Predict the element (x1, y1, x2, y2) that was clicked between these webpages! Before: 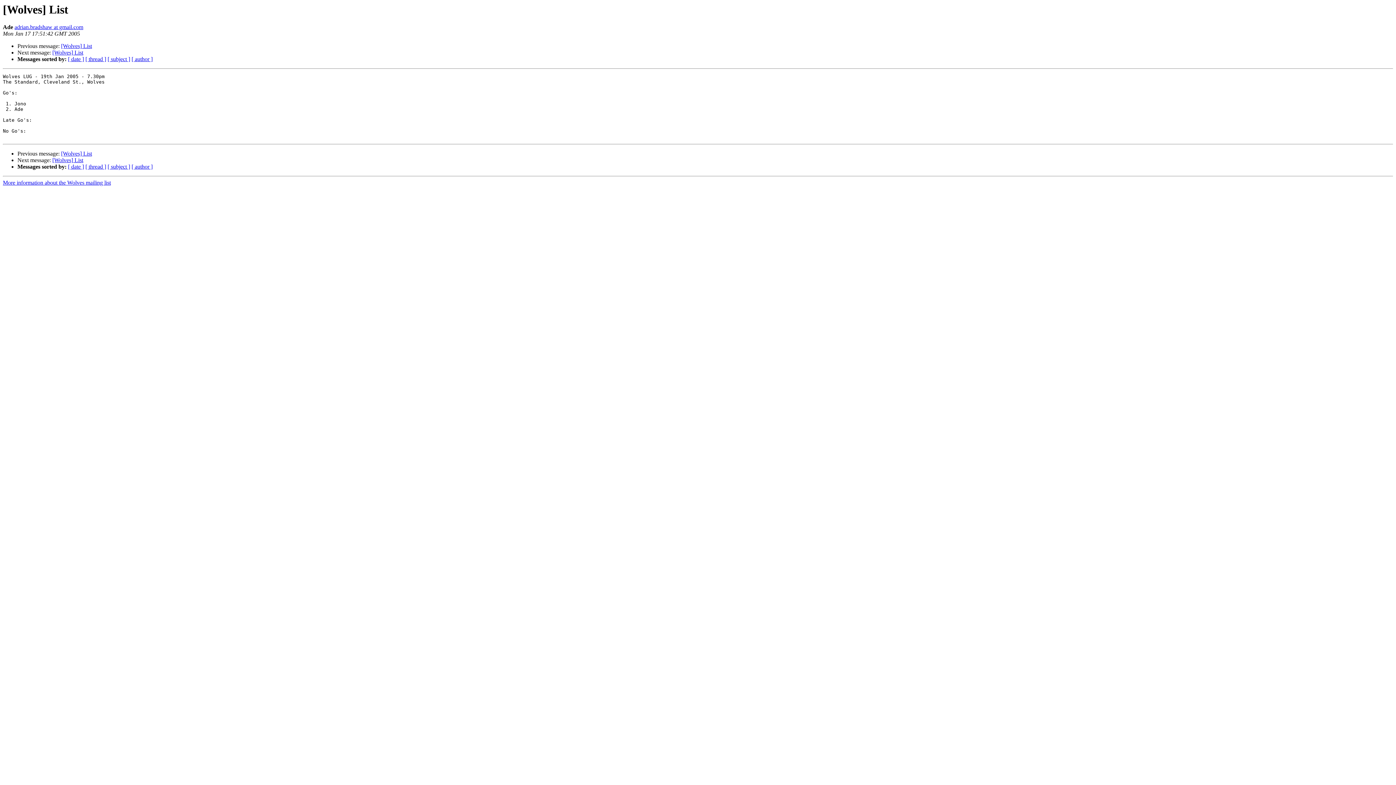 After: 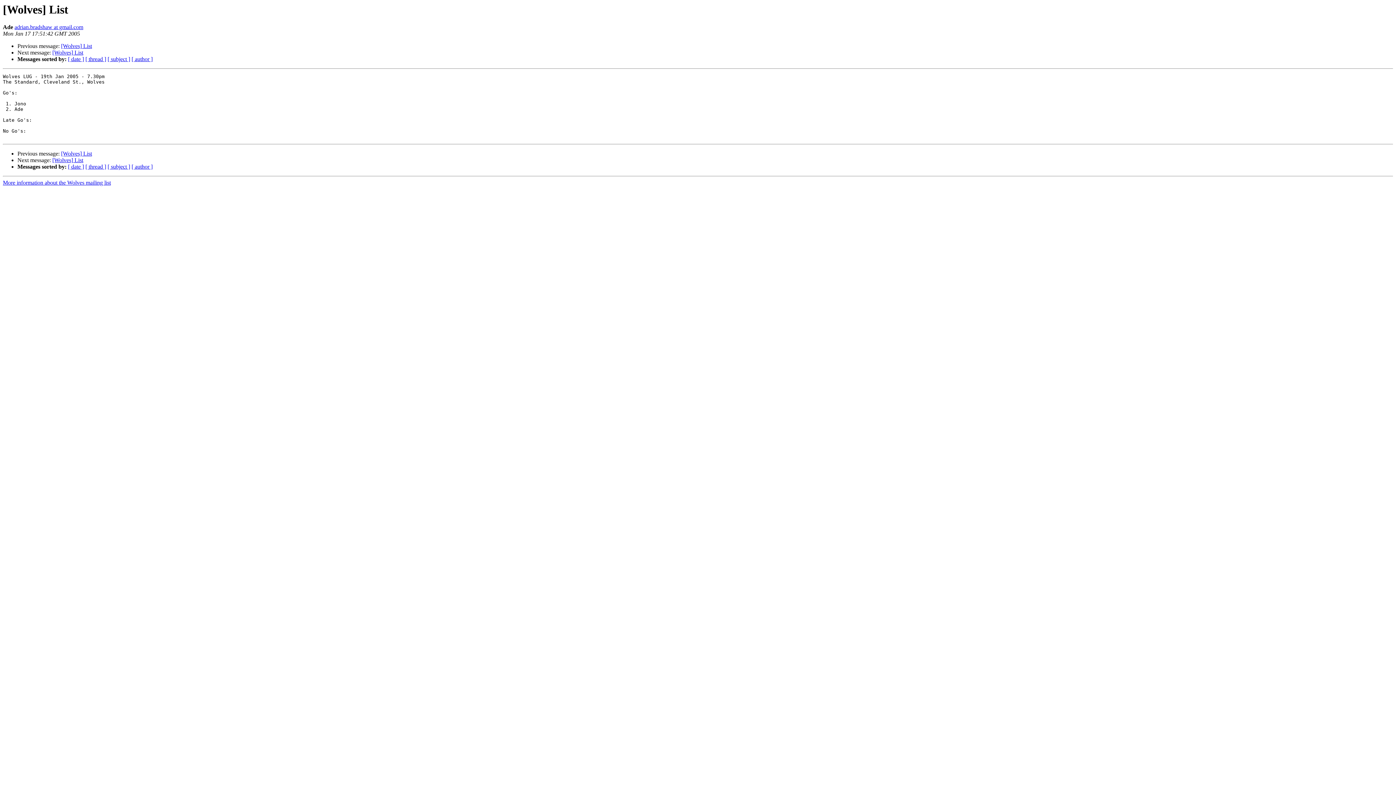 Action: bbox: (14, 24, 83, 30) label: adrian.bradshaw at gmail.com